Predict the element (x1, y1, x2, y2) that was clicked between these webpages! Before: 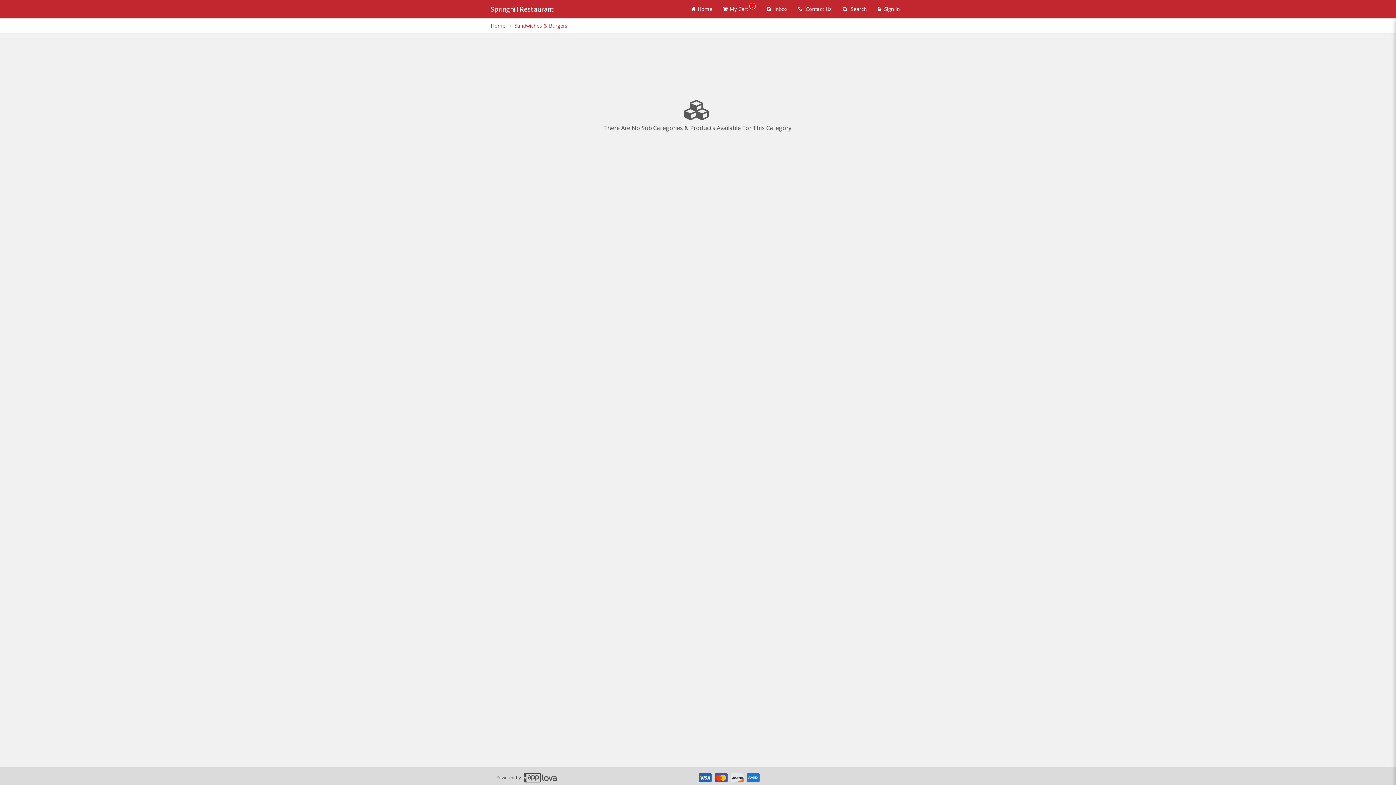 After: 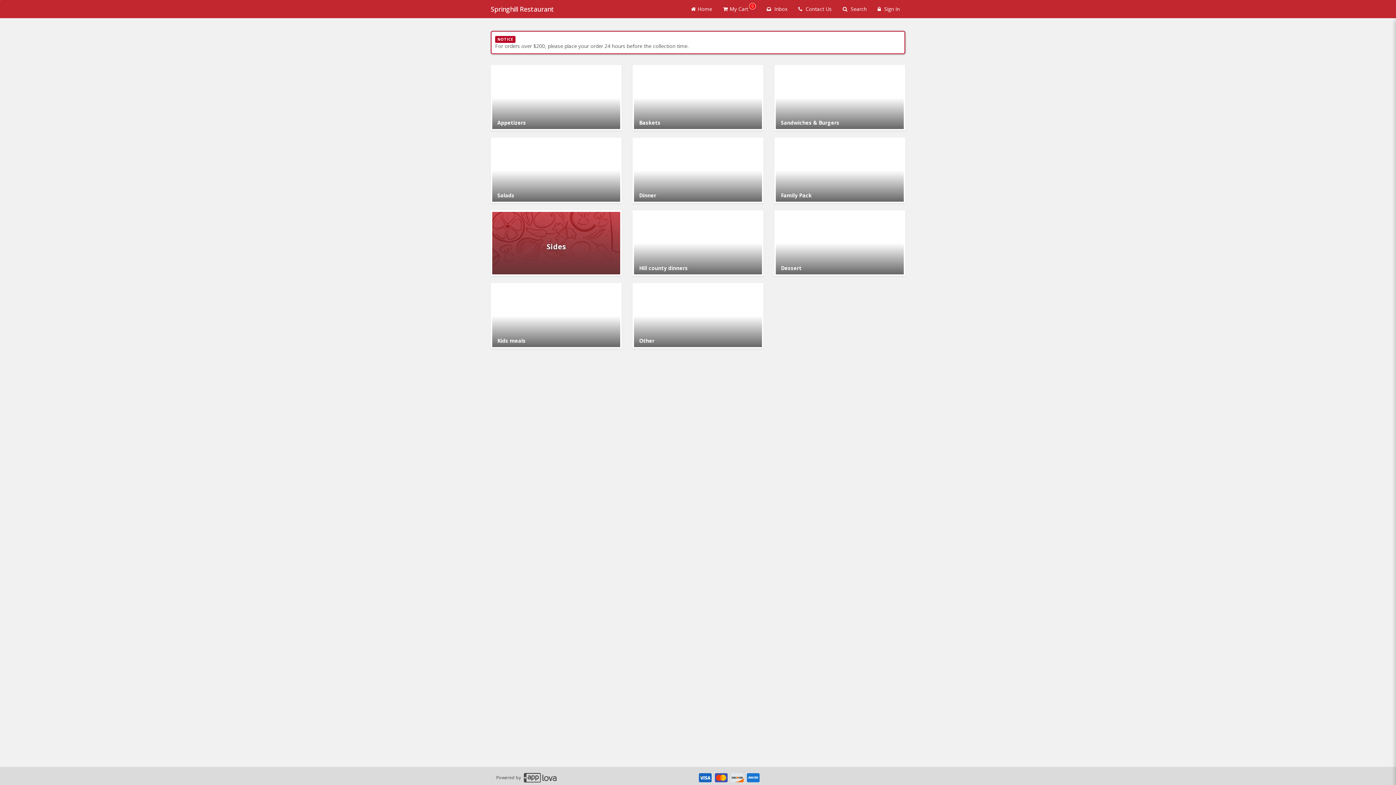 Action: label: Go to home page bbox: (685, 0, 717, 18)